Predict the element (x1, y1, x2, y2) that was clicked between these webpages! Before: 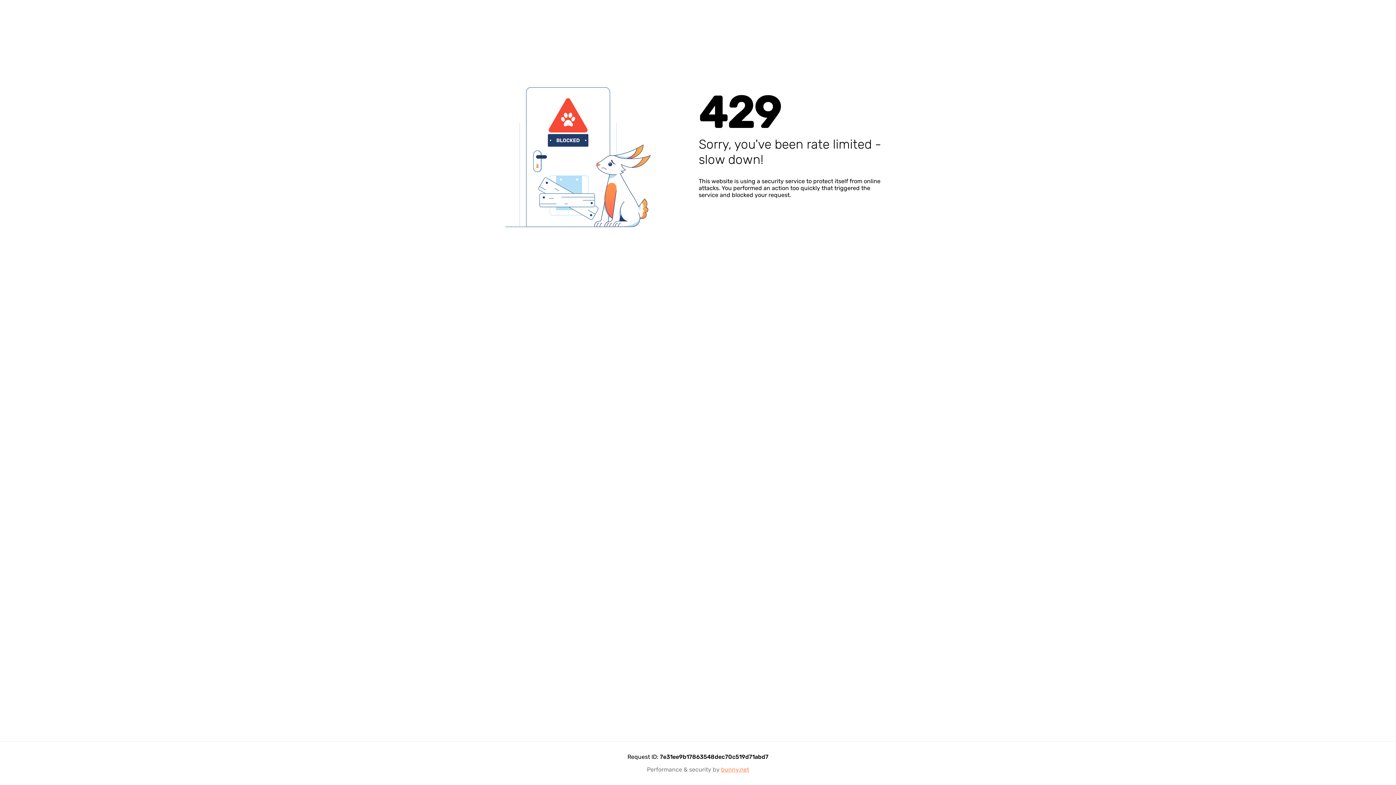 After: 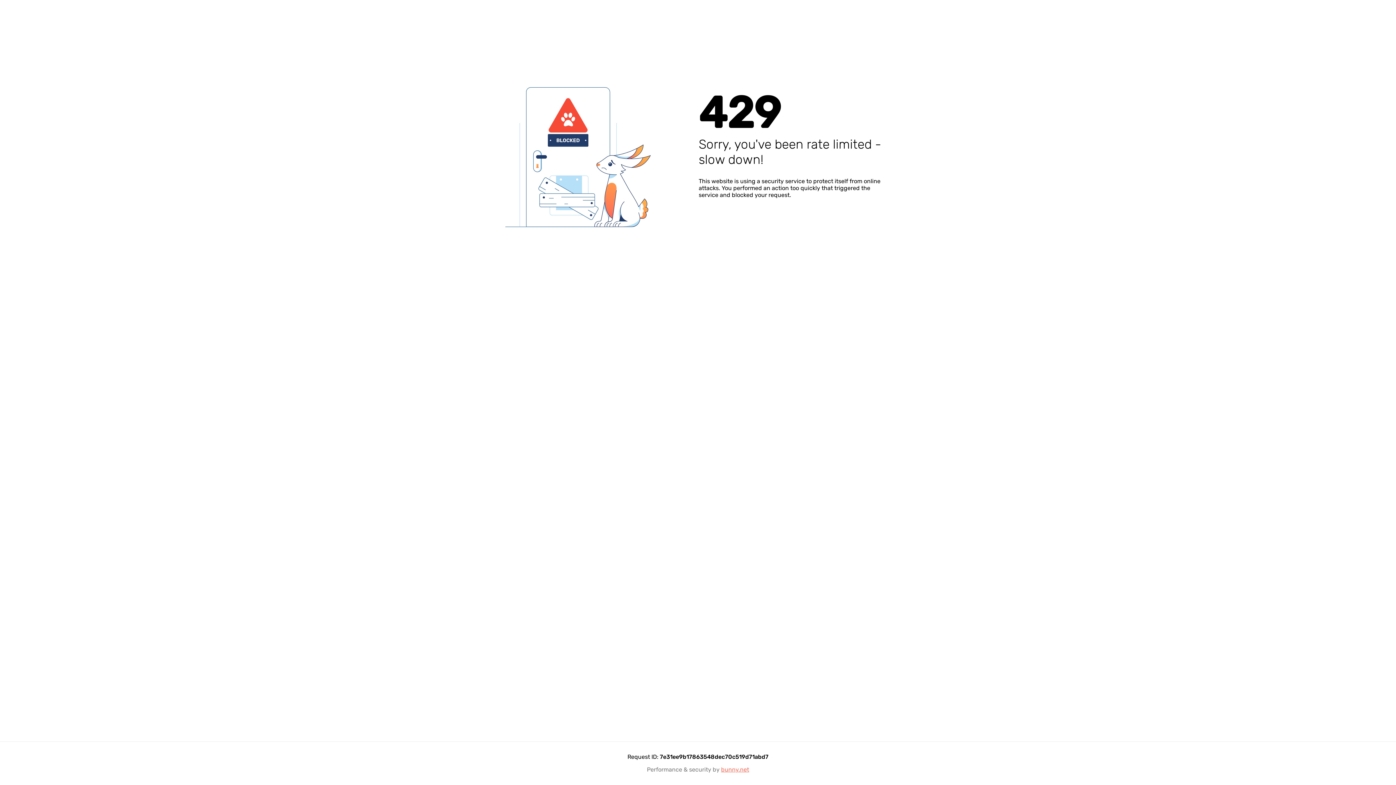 Action: label: bunny.net bbox: (721, 766, 749, 773)